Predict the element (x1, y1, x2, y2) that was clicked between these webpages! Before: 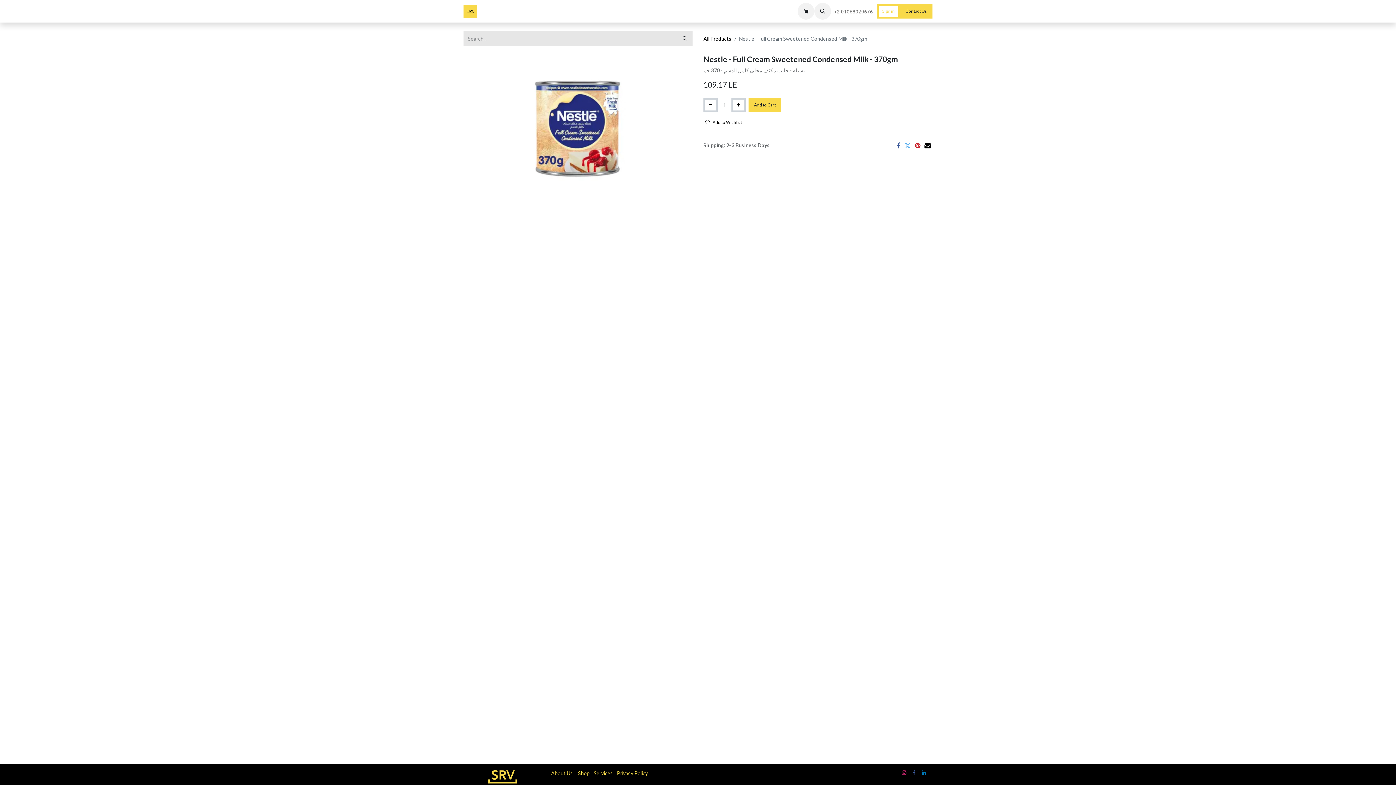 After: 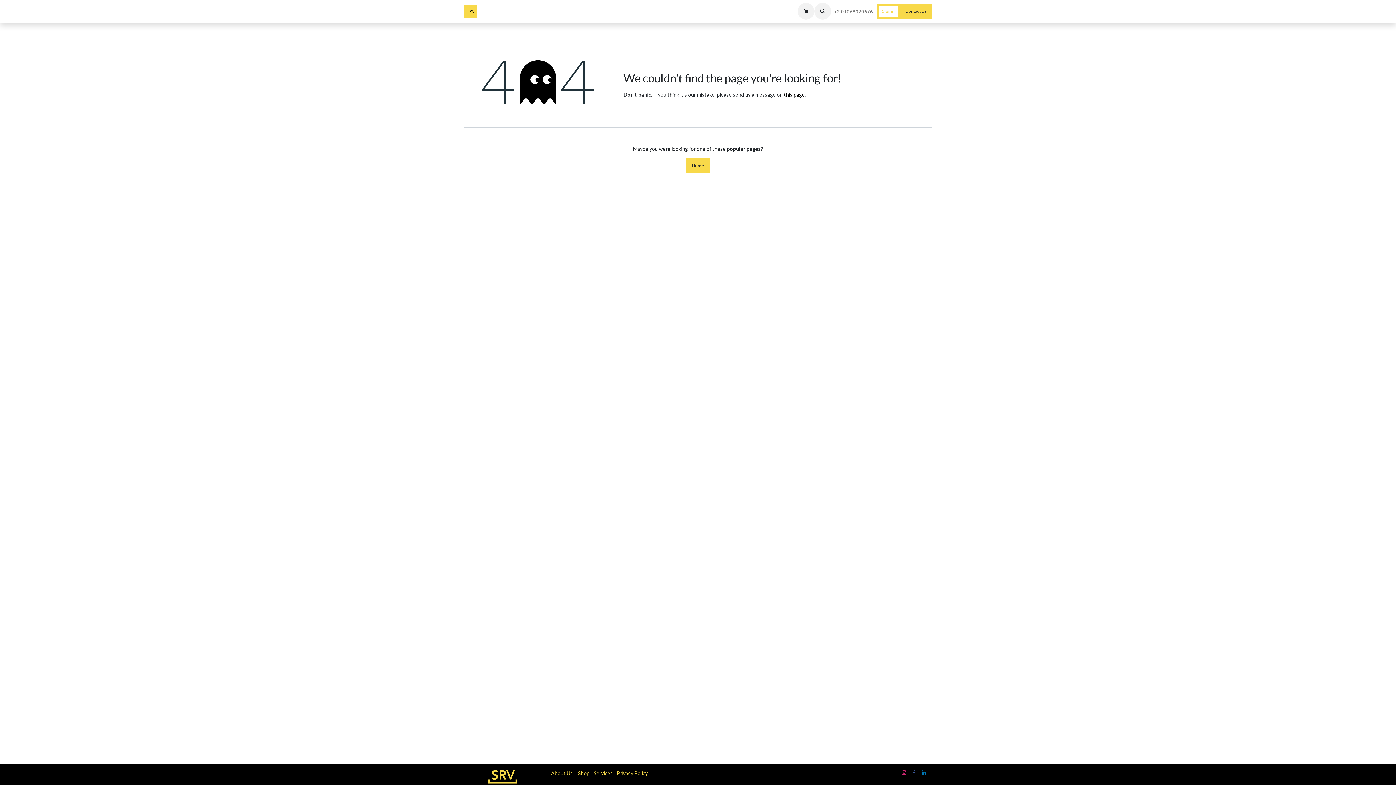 Action: label: Privacy Policy bbox: (617, 770, 648, 776)